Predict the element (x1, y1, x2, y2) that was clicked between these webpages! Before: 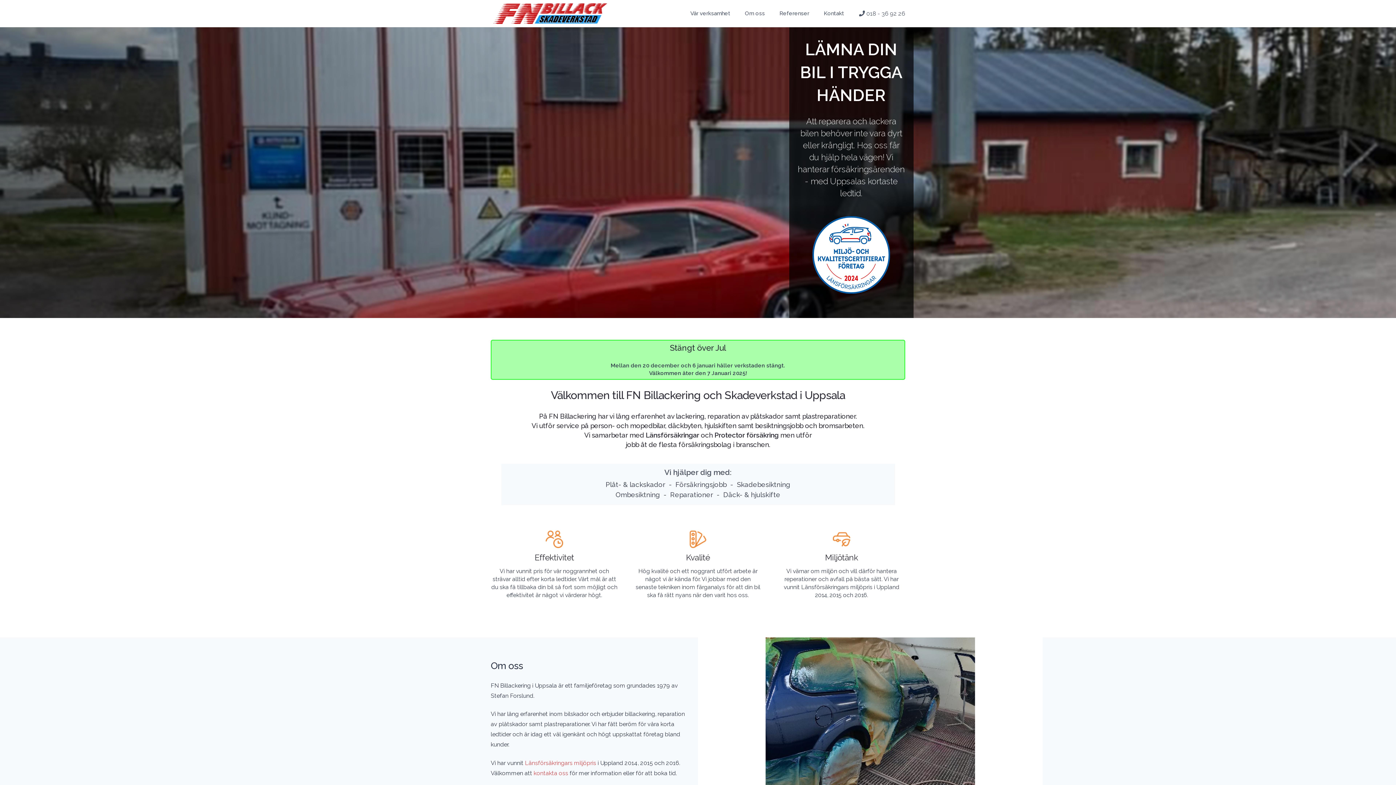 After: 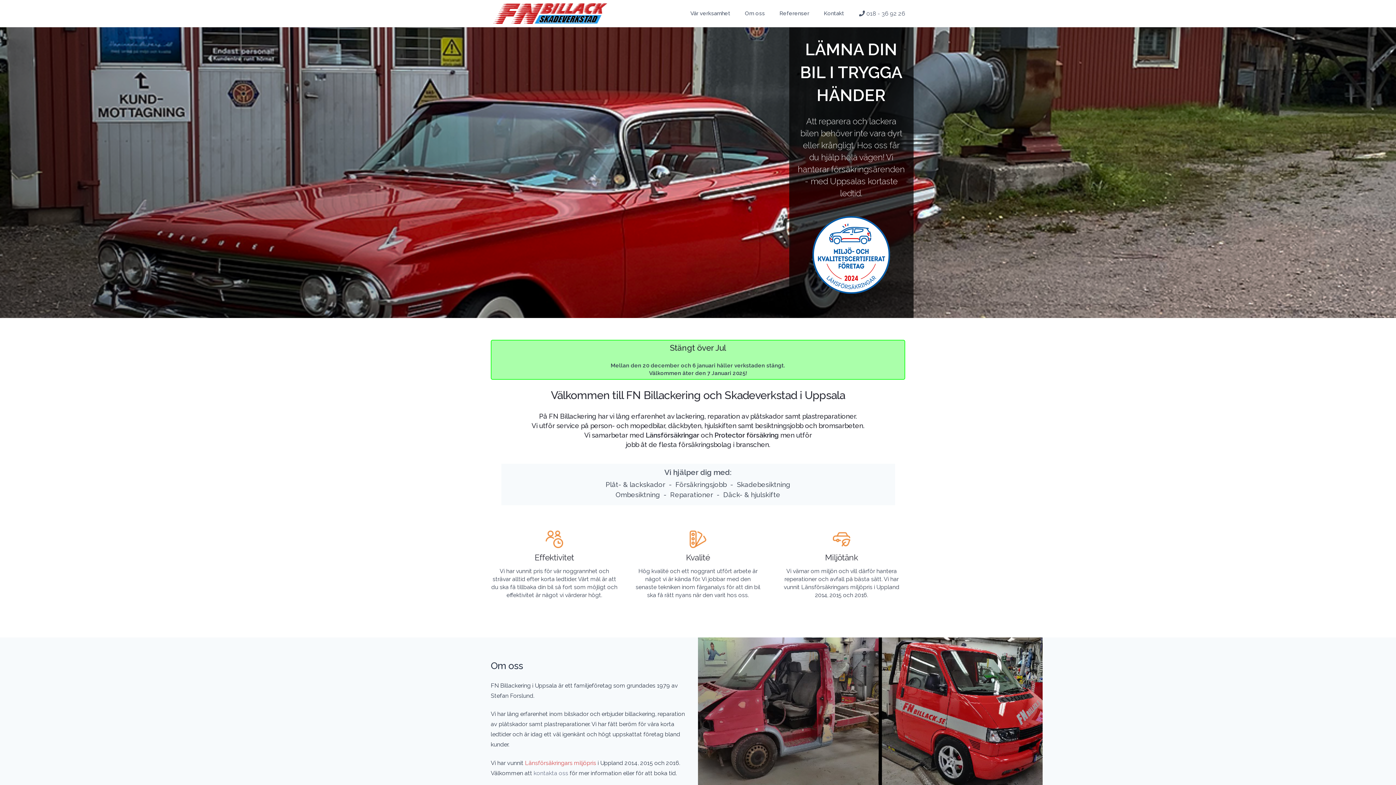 Action: label: kontakta oss bbox: (533, 770, 568, 776)